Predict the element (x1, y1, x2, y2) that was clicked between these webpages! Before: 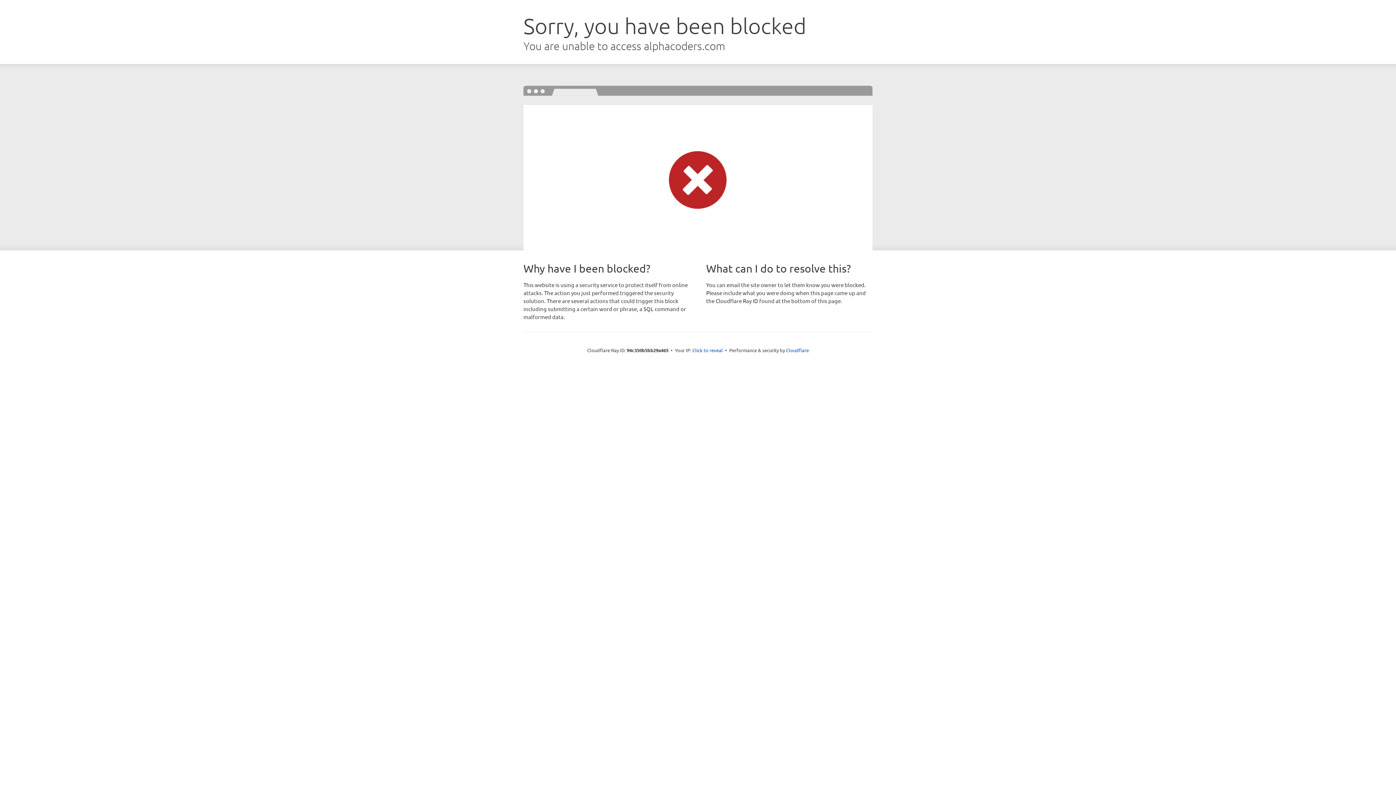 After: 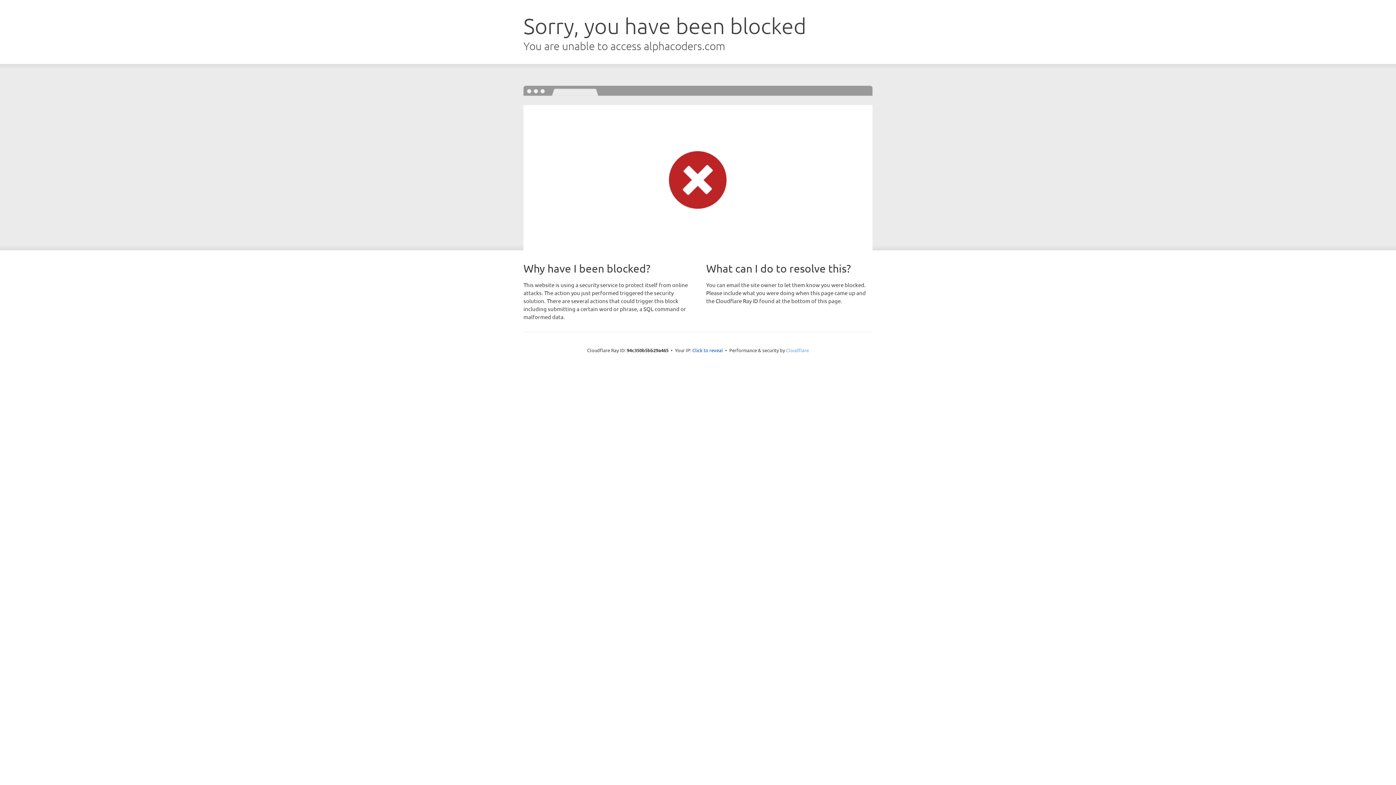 Action: bbox: (786, 347, 809, 353) label: Cloudflare